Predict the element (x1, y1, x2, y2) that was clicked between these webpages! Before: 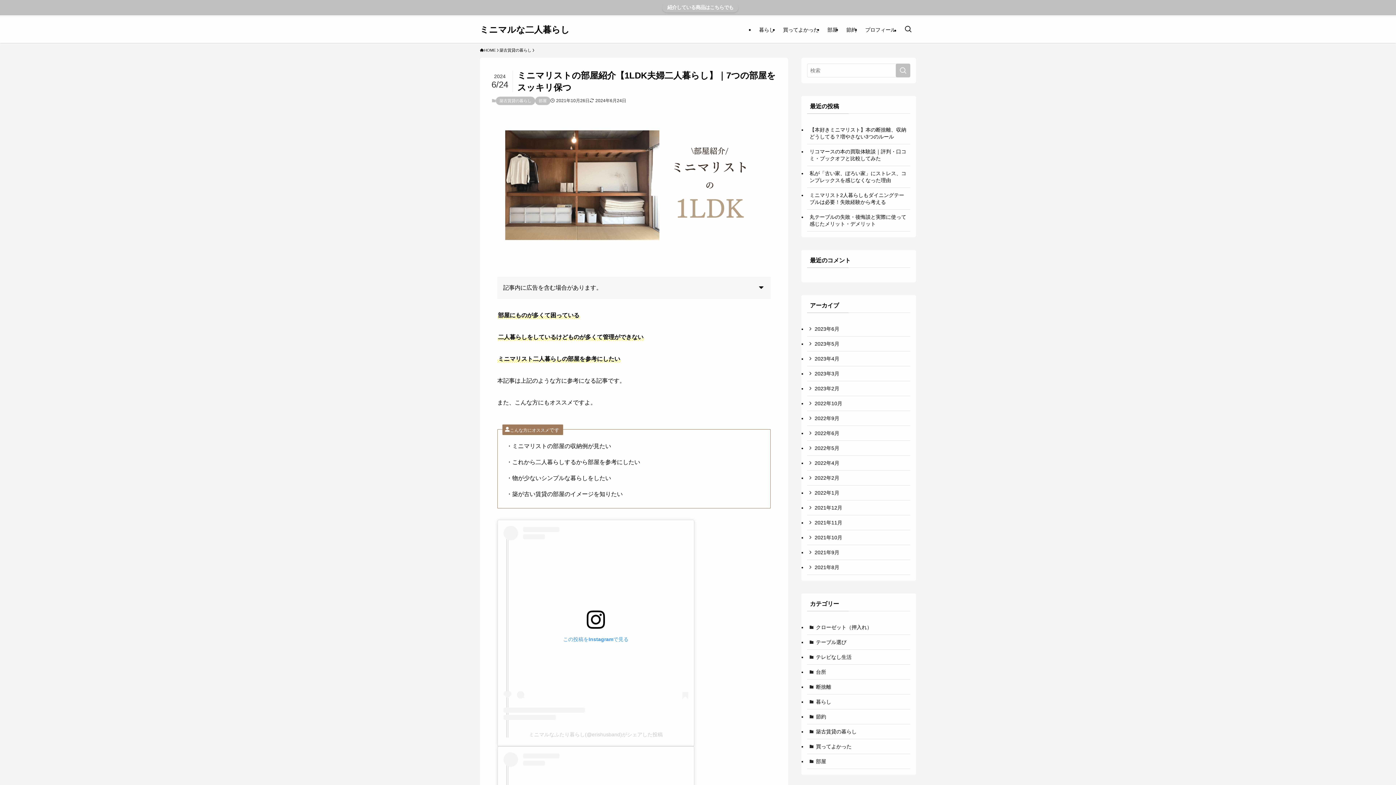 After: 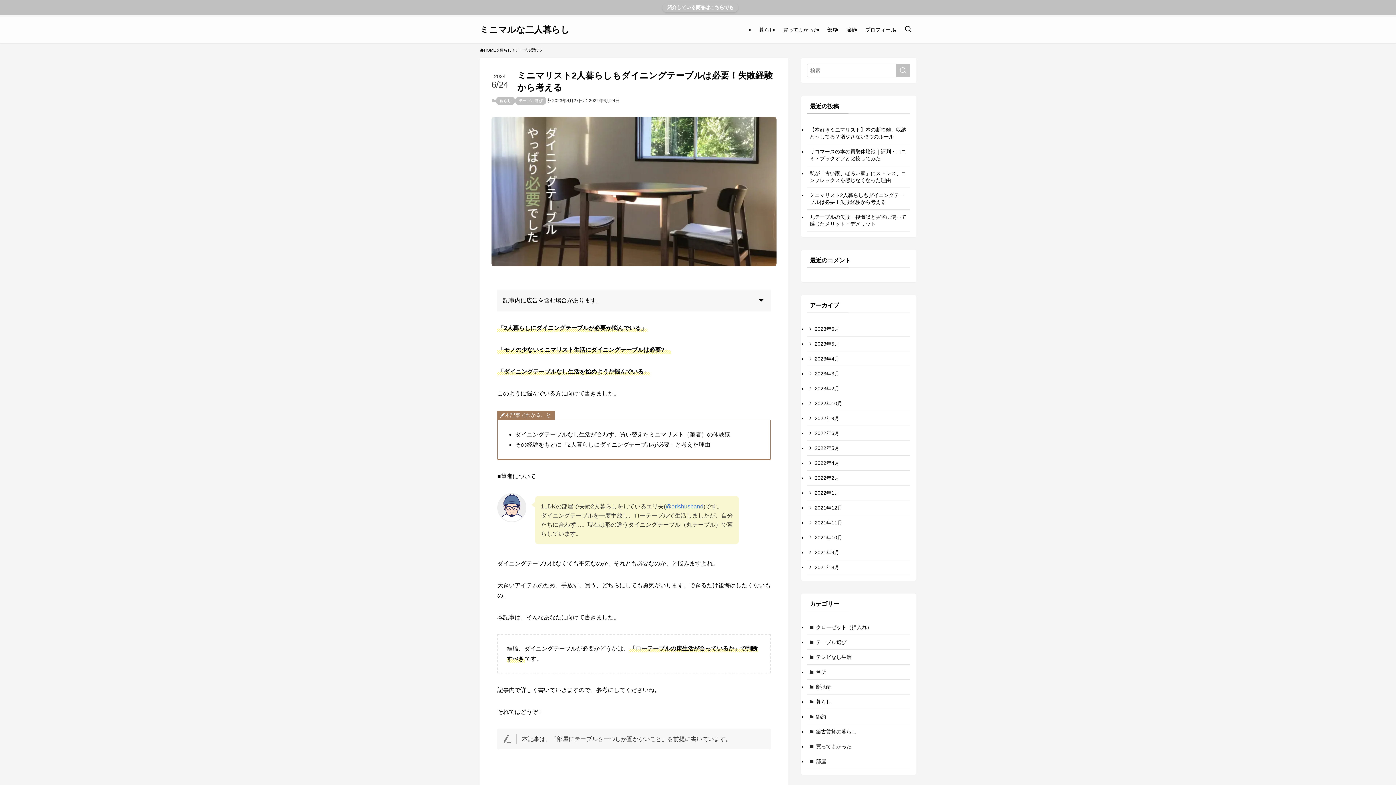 Action: label: ミニマリスト2人暮らしもダイニングテーブルは必要！失敗経験から考える bbox: (807, 188, 910, 209)